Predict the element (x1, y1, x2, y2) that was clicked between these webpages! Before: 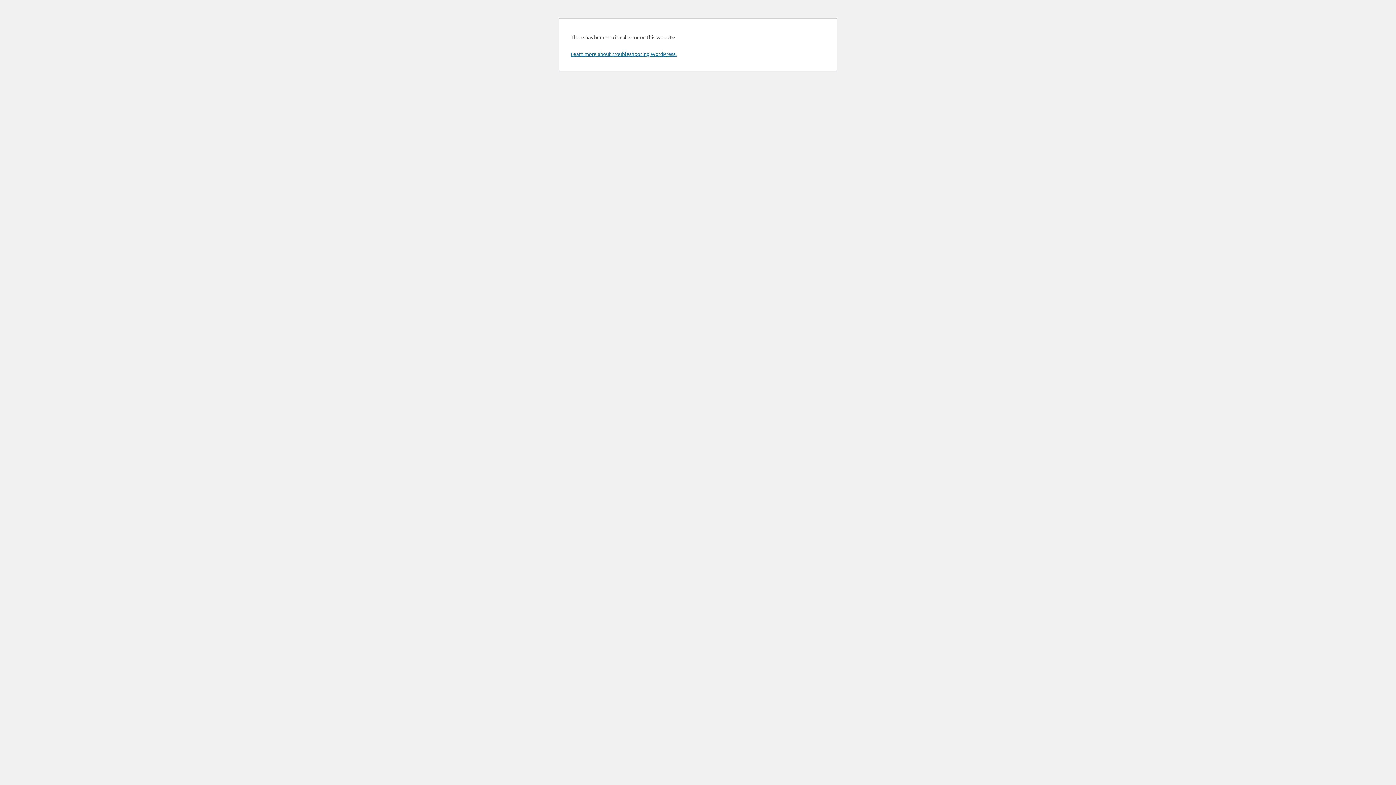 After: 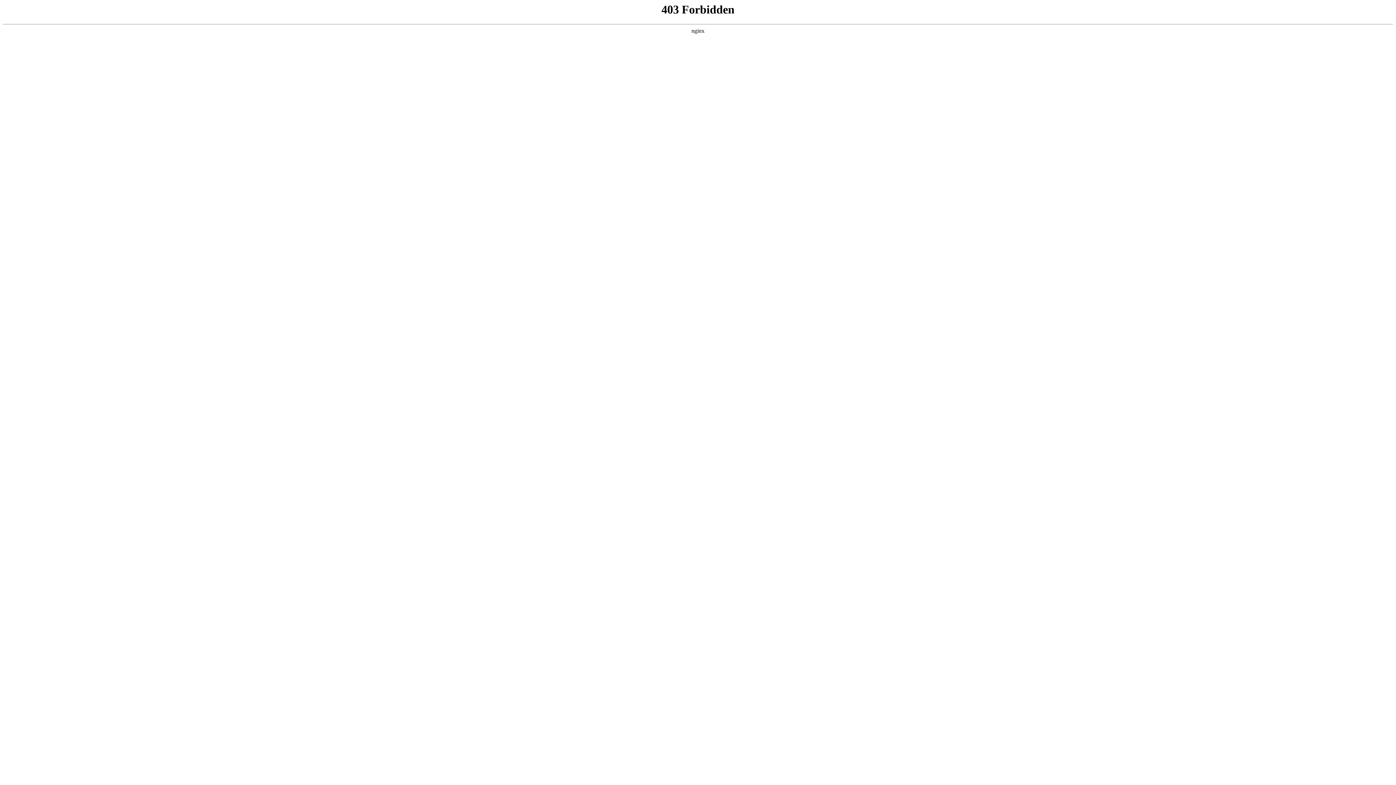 Action: bbox: (570, 50, 676, 57) label: Learn more about troubleshooting WordPress.